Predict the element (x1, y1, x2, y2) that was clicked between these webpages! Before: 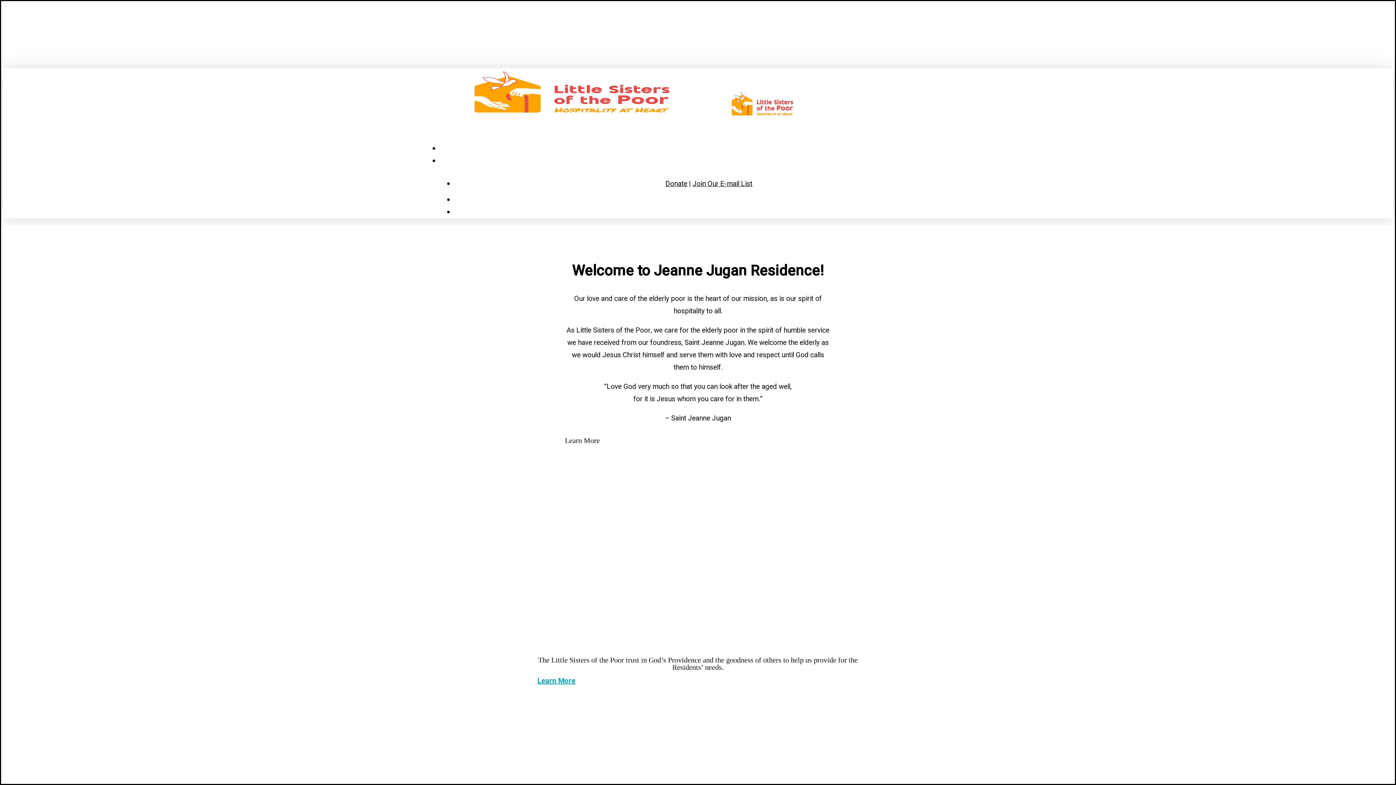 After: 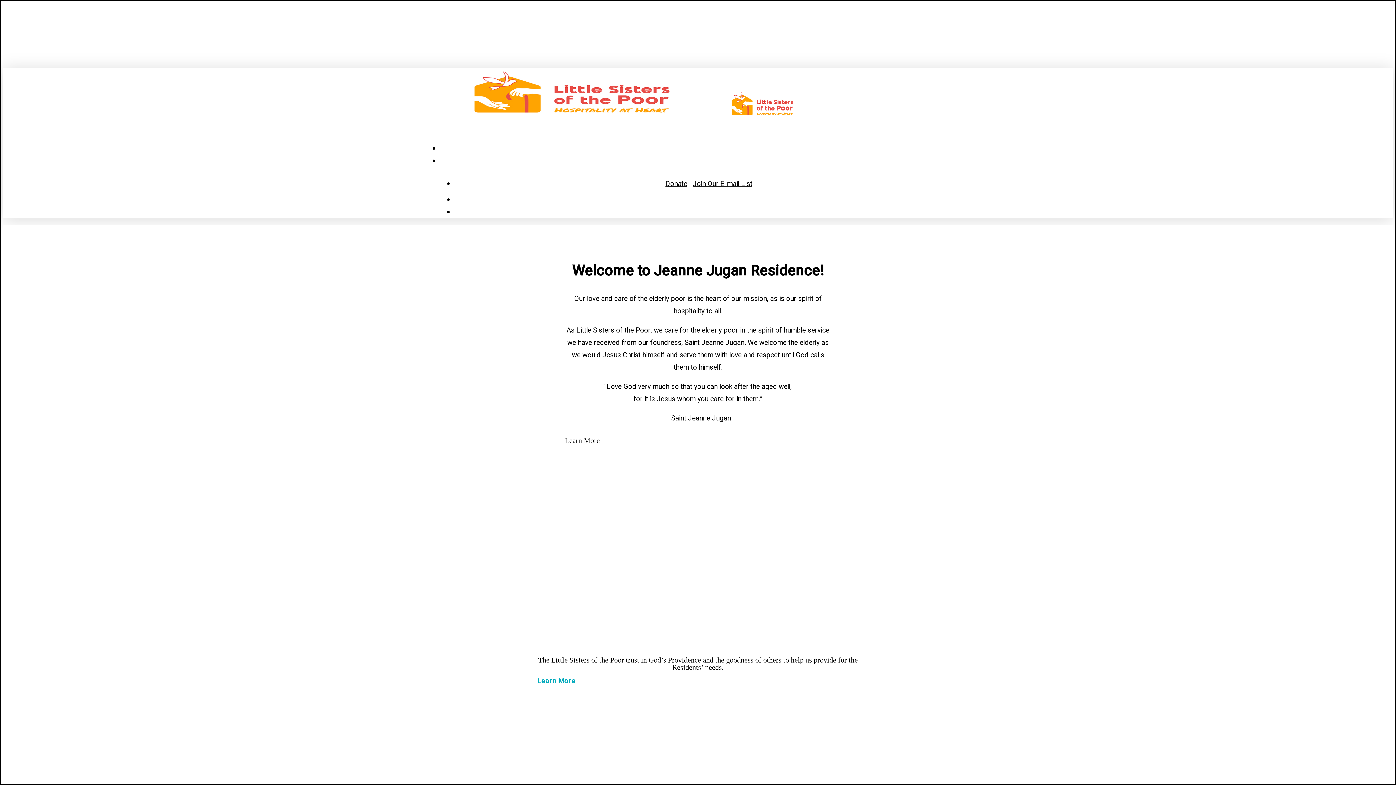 Action: bbox: (425, 112, 807, 122)